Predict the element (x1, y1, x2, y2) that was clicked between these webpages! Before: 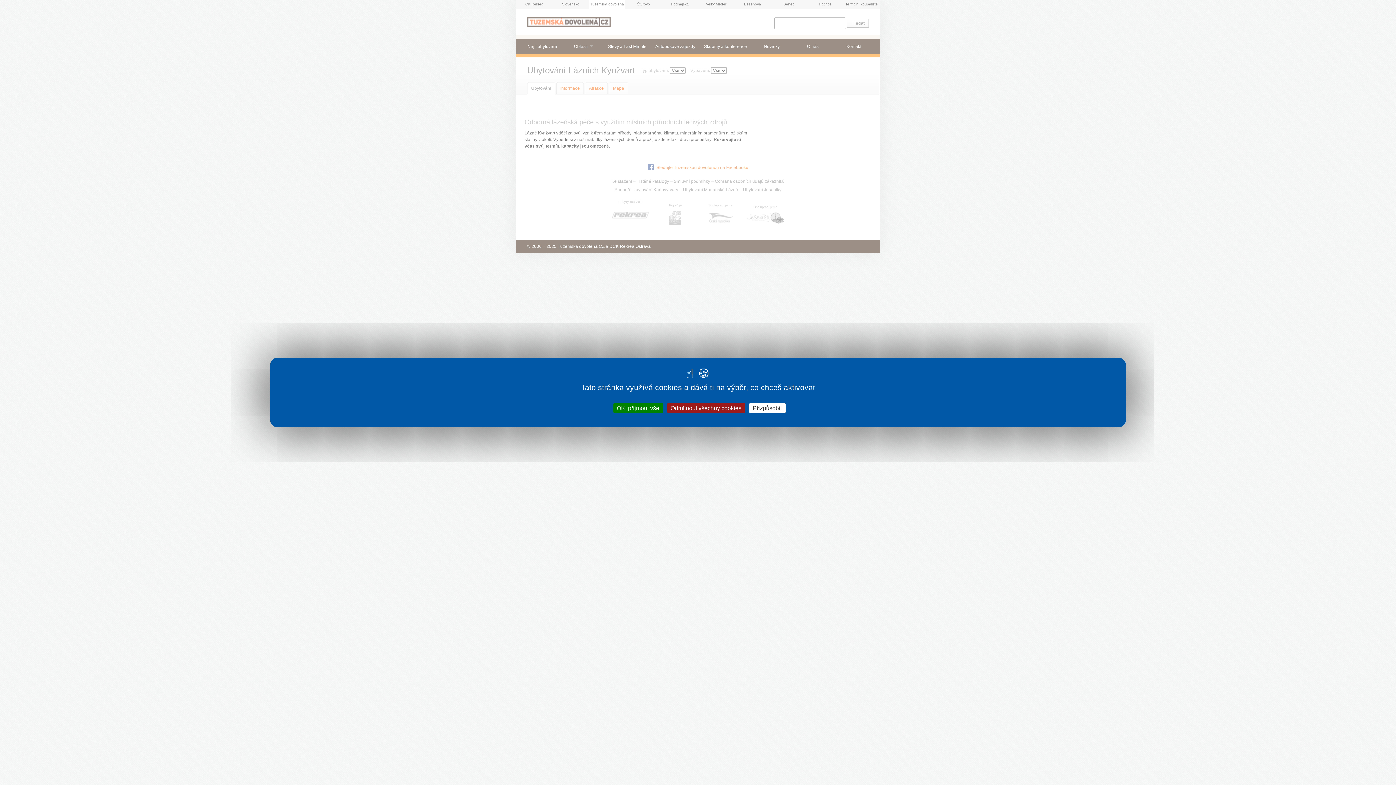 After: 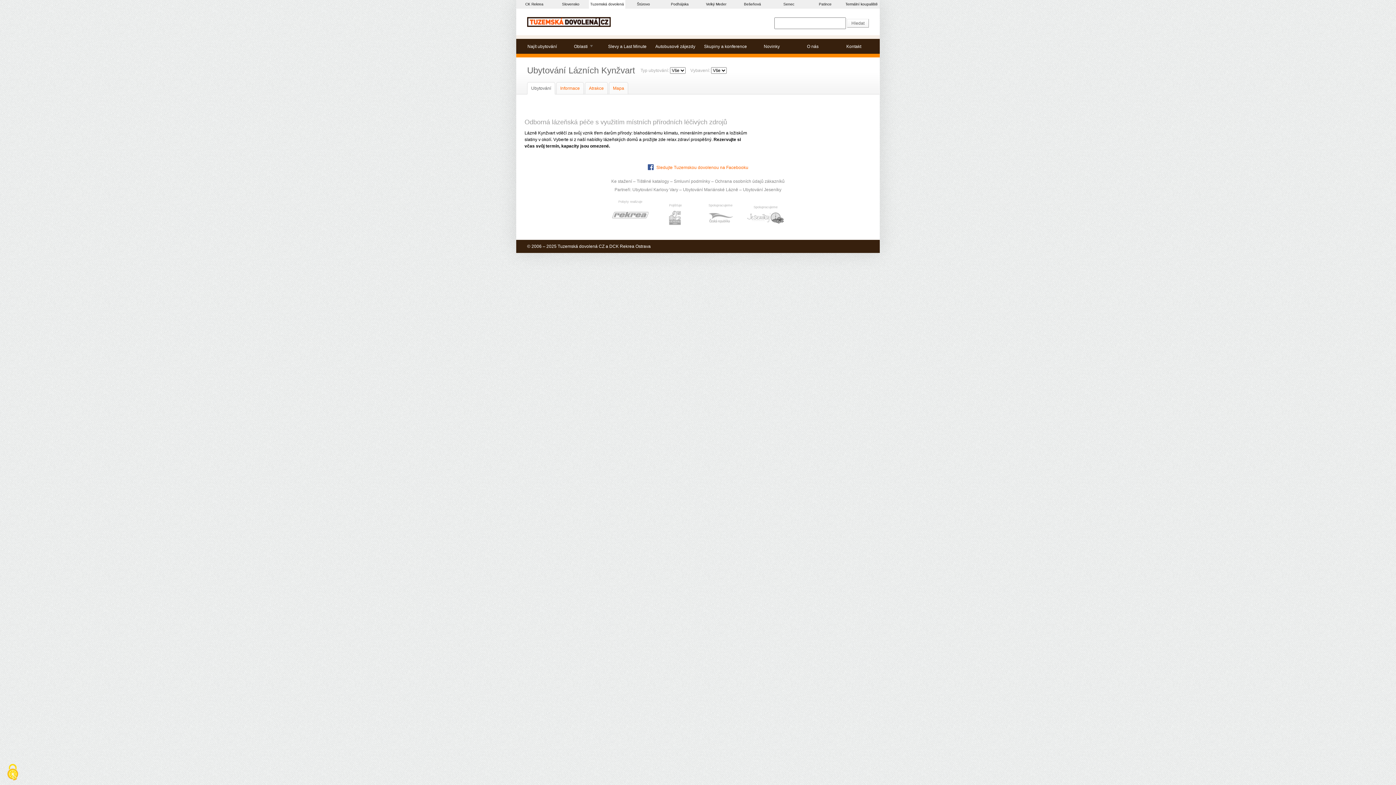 Action: bbox: (667, 403, 745, 413) label: Odmítnout všechny cookies